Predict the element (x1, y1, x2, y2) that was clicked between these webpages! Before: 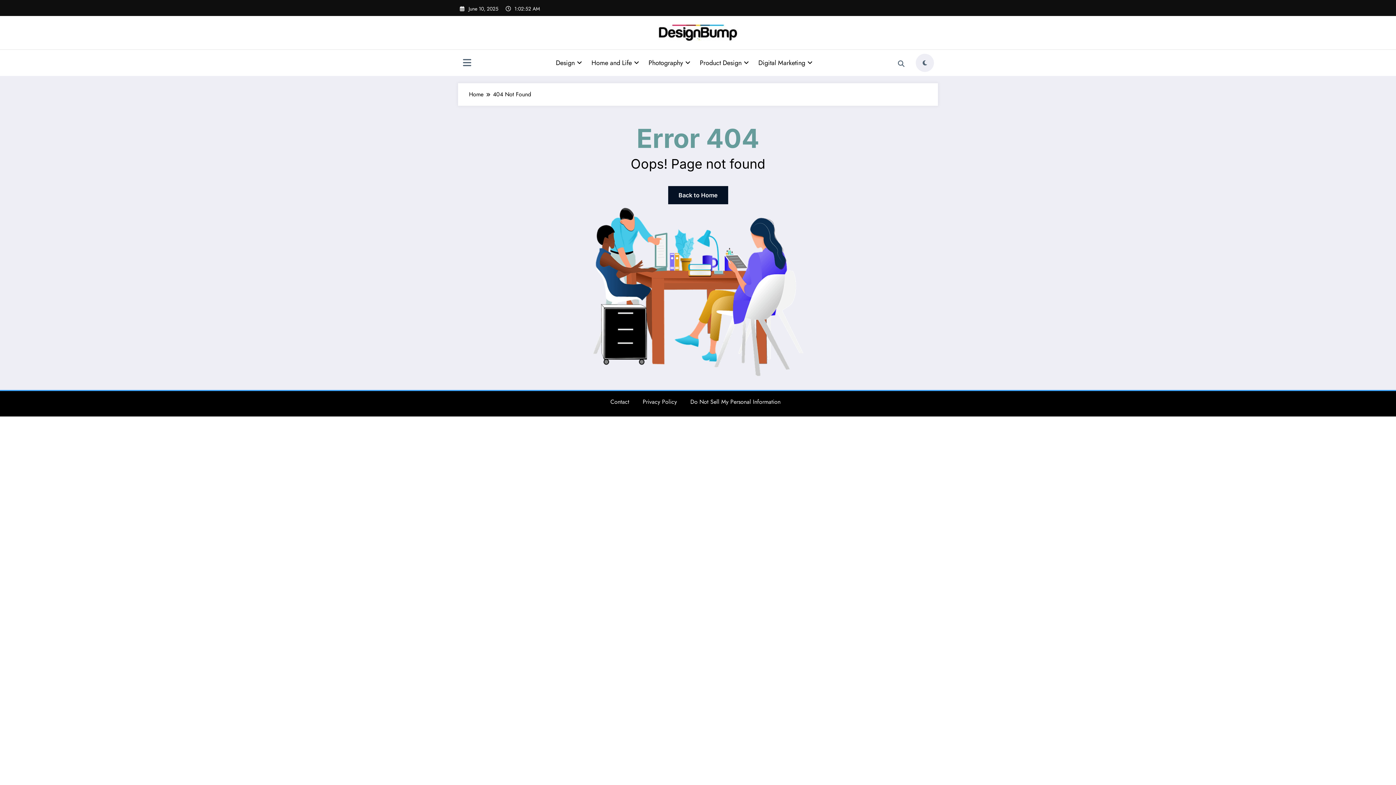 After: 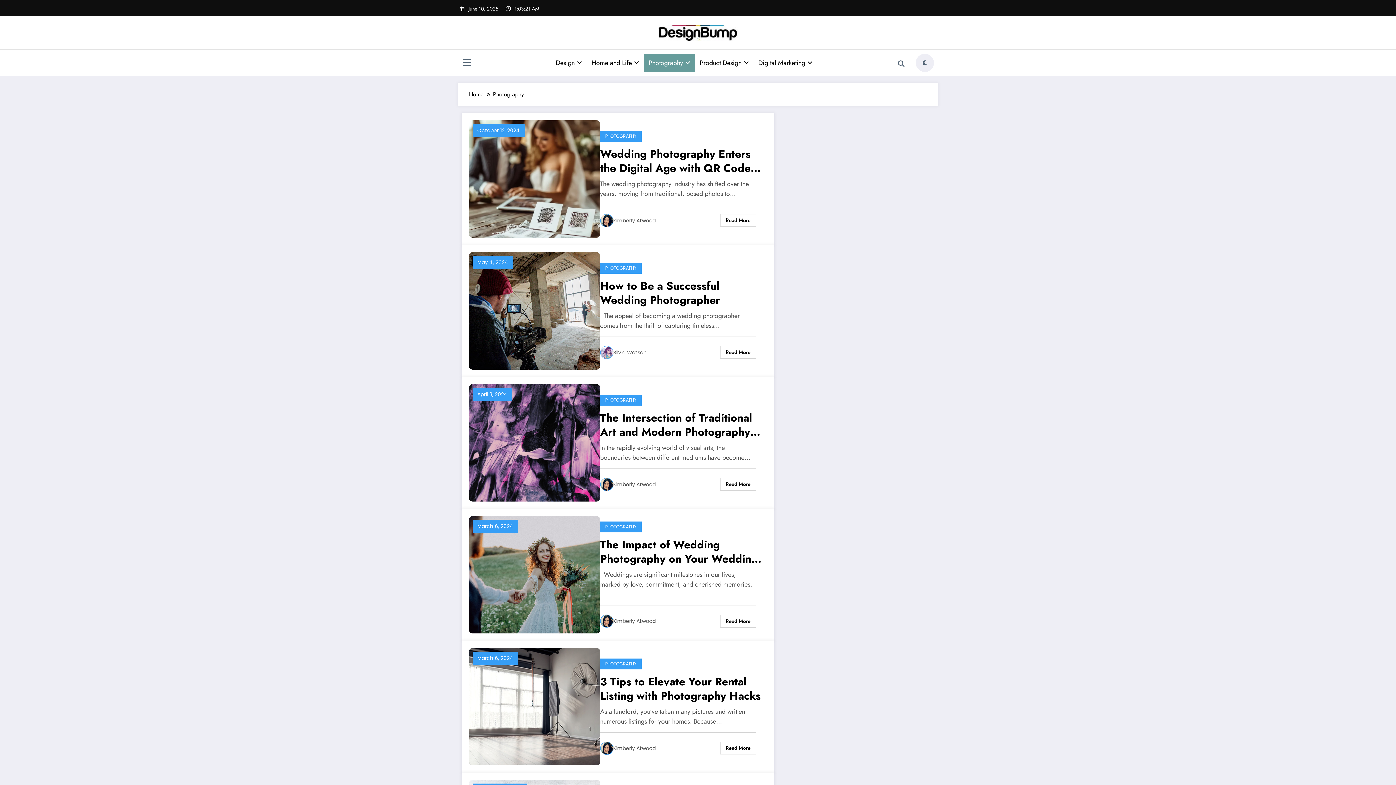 Action: bbox: (644, 53, 695, 71) label: Photography